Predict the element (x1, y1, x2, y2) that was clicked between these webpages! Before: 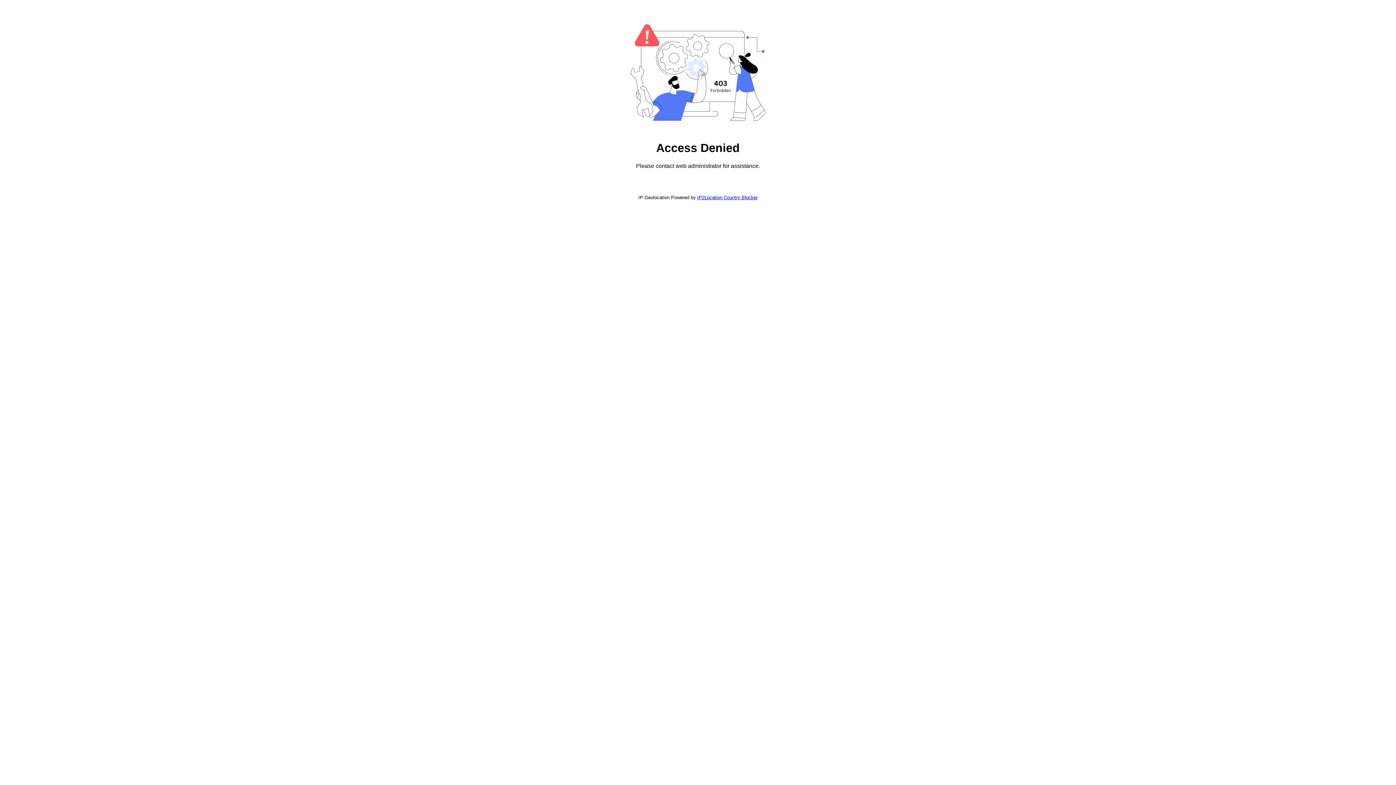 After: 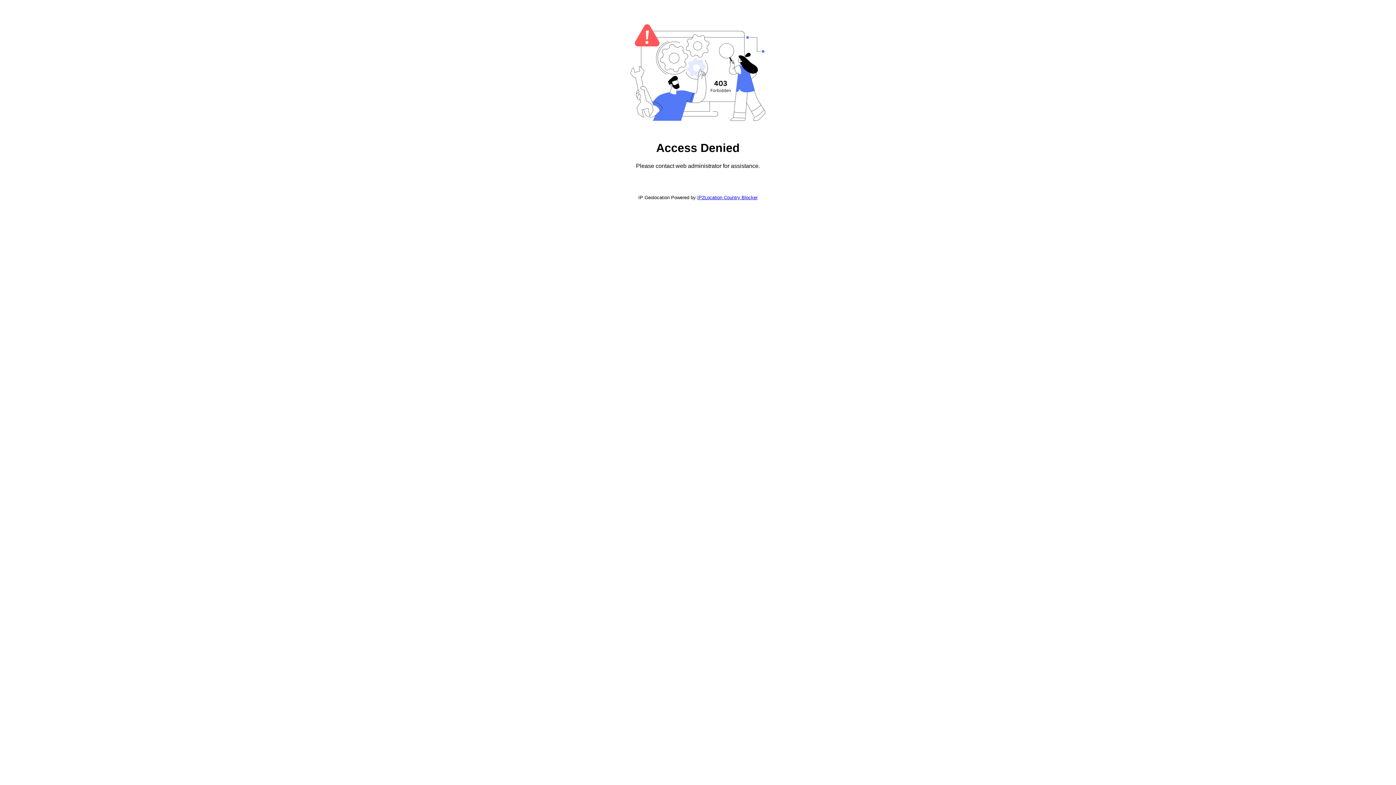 Action: bbox: (697, 194, 757, 200) label: IP2Location Country Blocker